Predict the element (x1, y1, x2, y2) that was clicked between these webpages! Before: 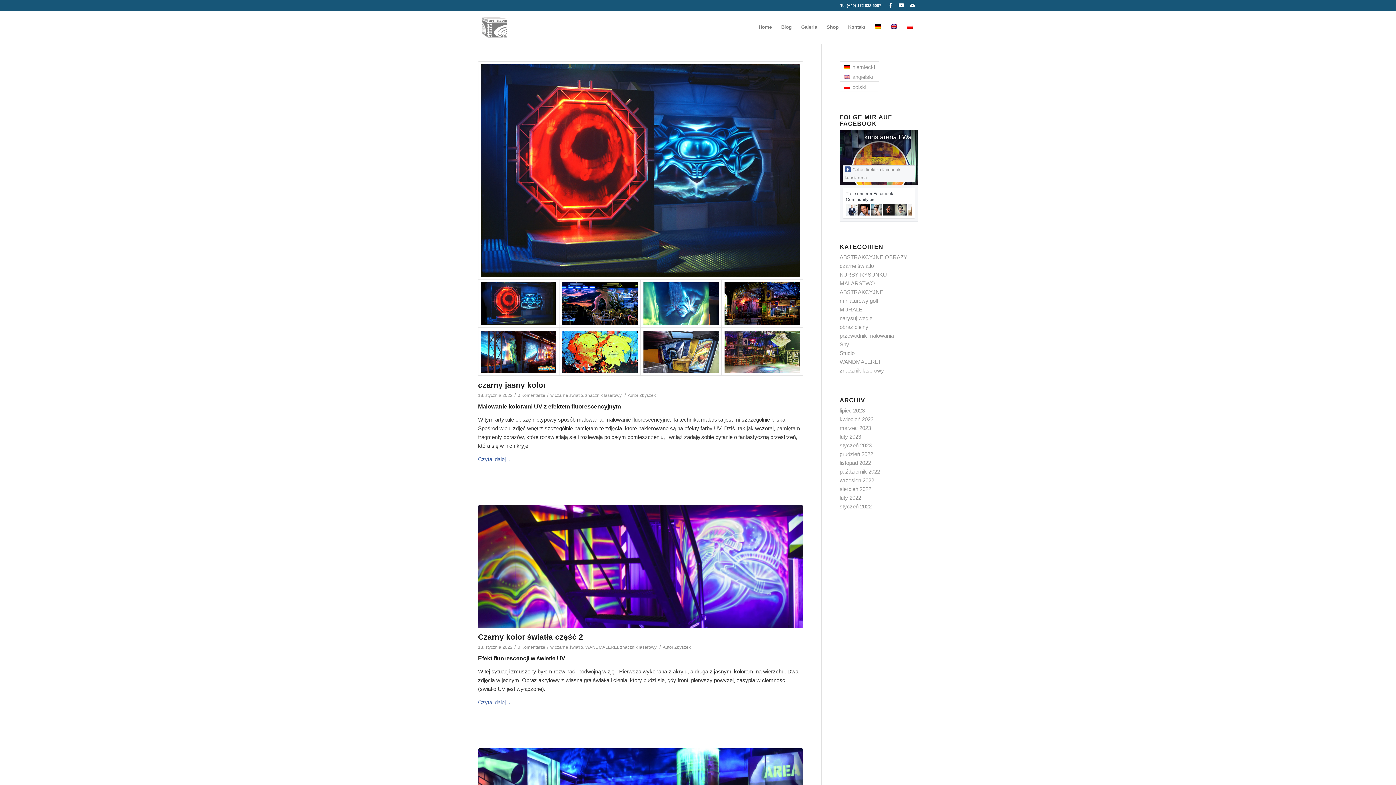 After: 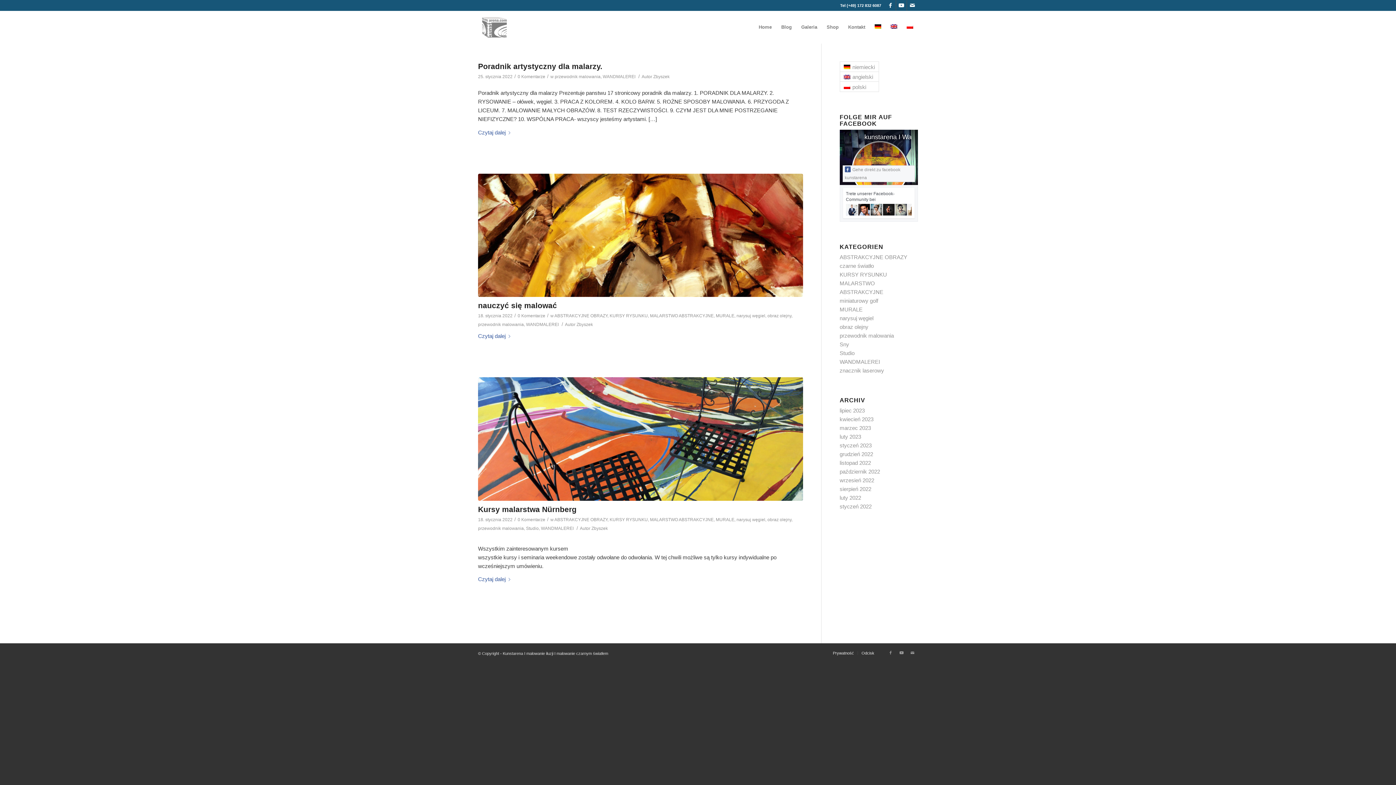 Action: label: przewodnik malowania bbox: (839, 332, 894, 338)